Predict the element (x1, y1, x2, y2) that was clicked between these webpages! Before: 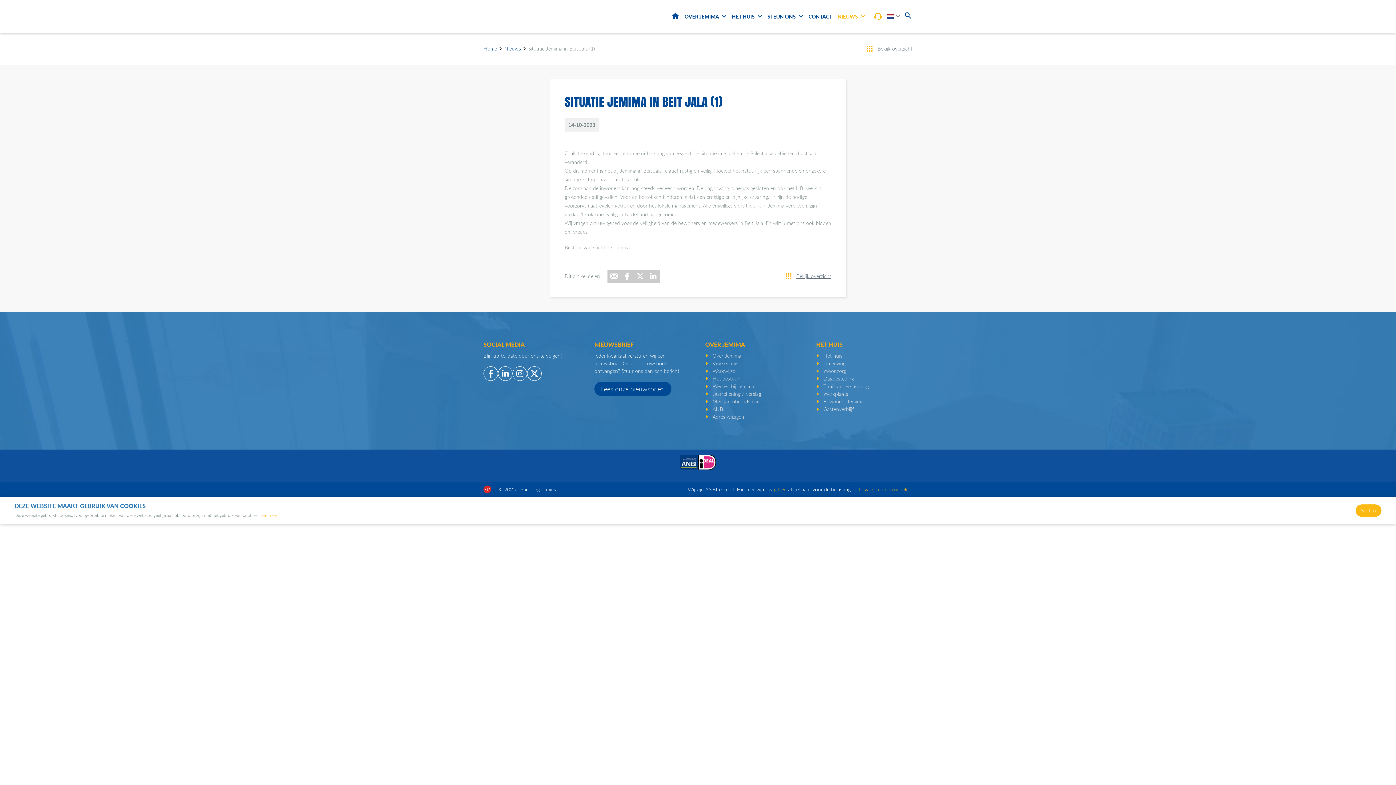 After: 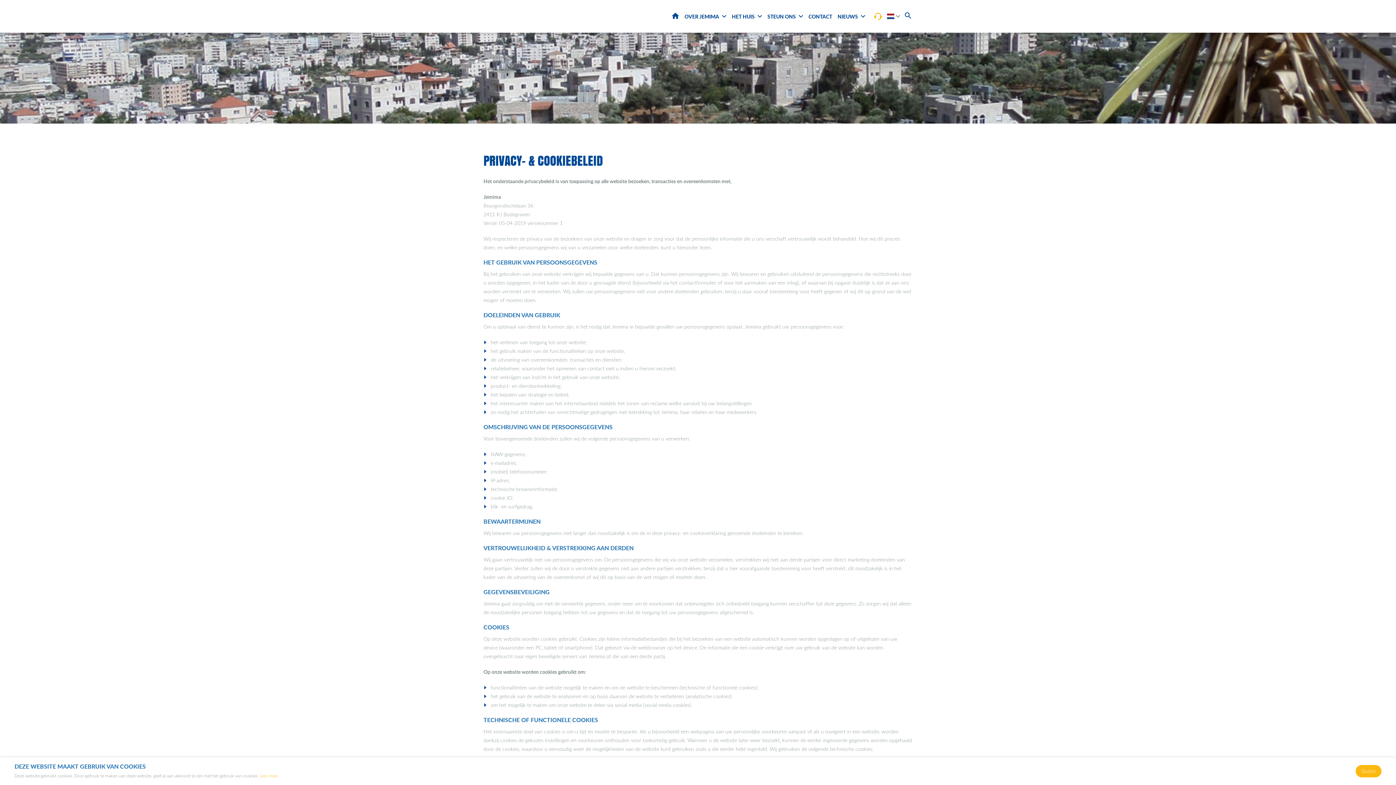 Action: label: Privacy- en cookiebeleid bbox: (858, 486, 912, 493)